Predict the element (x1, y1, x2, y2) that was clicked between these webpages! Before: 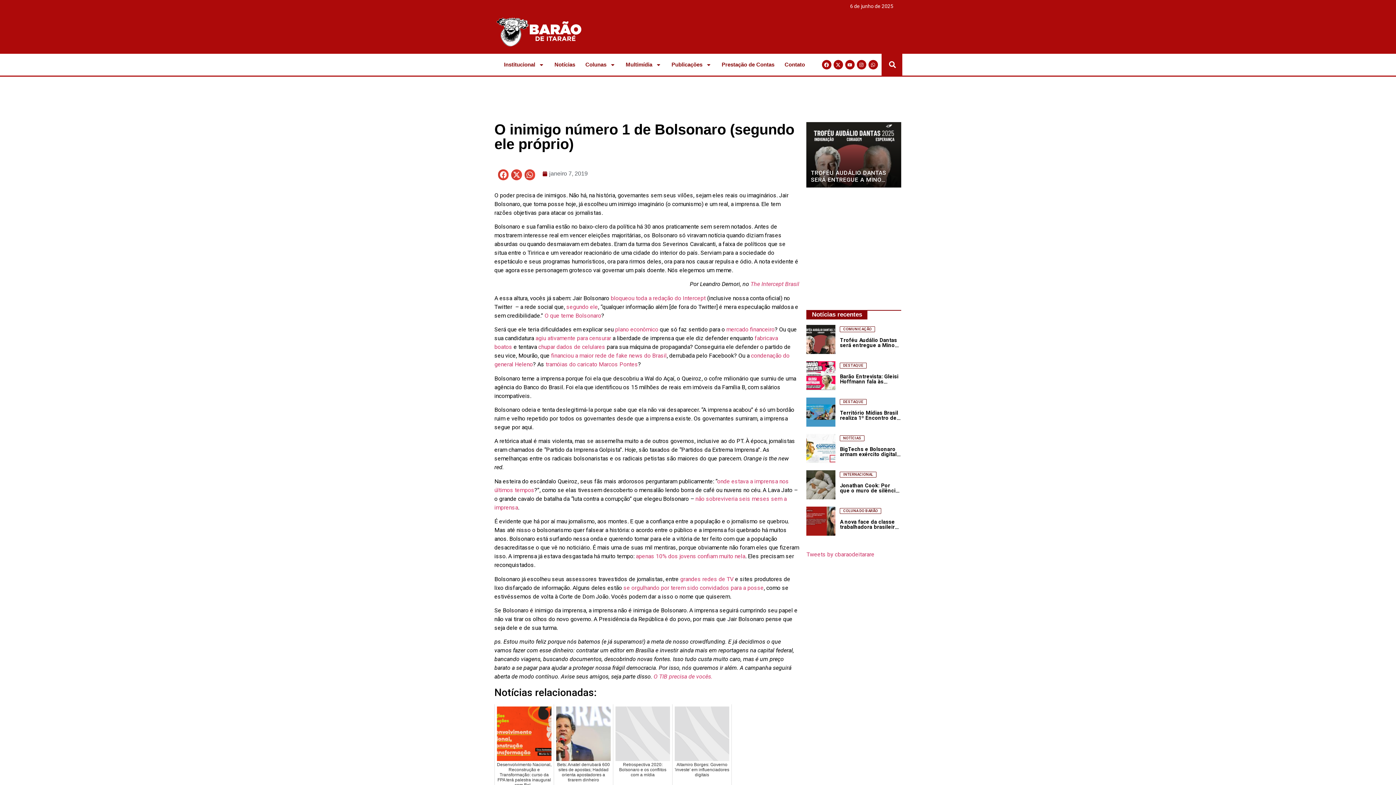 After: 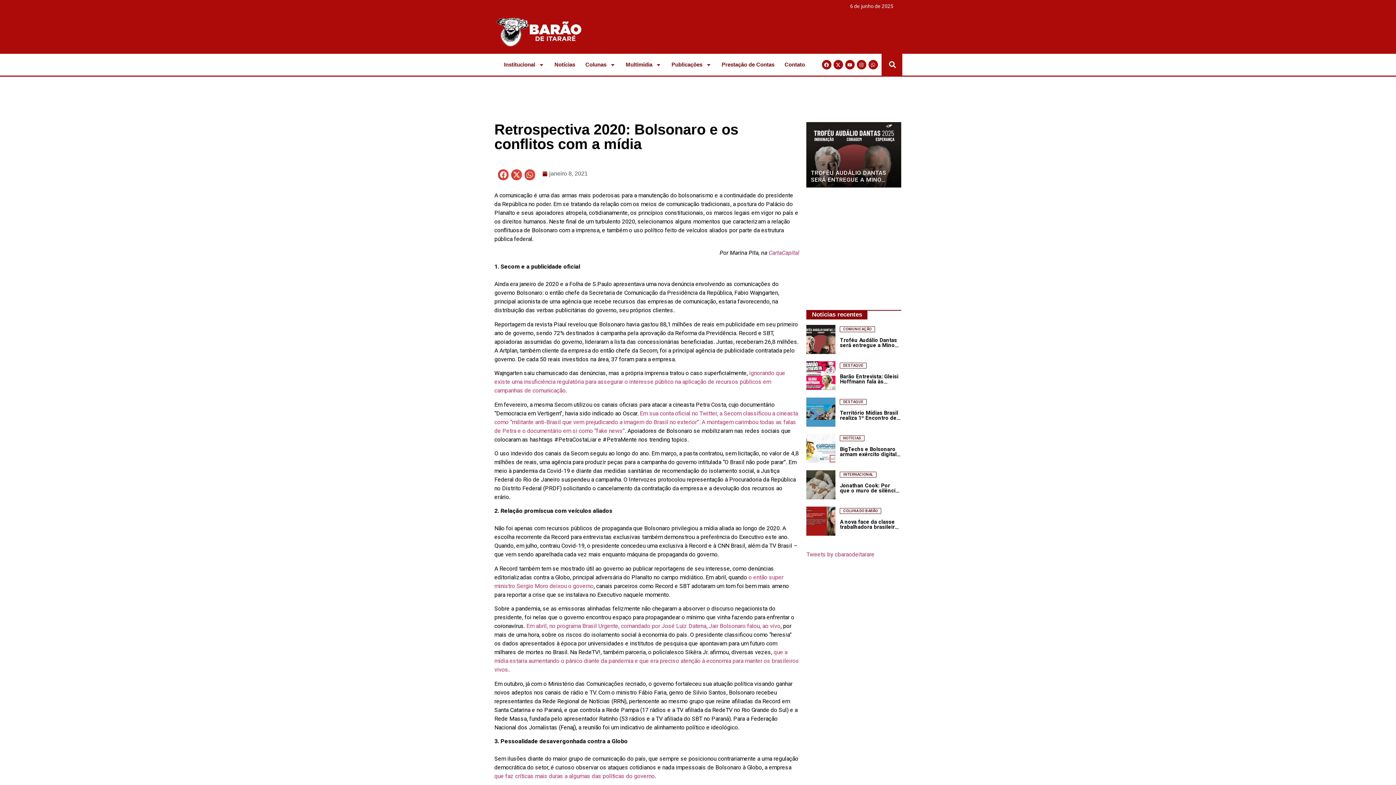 Action: label: Retrospectiva 2020: Bolsonaro e os conflitos com a mídia bbox: (613, 704, 672, 790)